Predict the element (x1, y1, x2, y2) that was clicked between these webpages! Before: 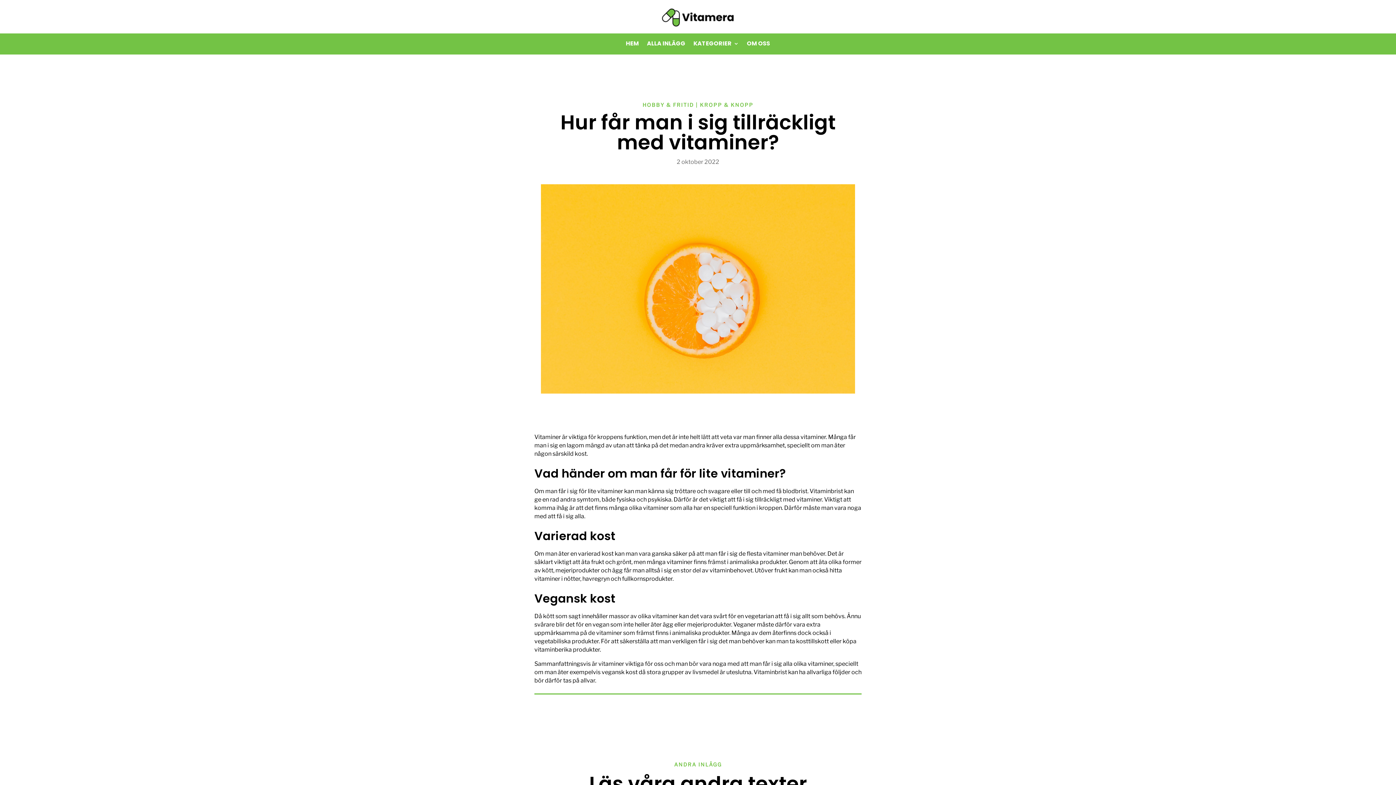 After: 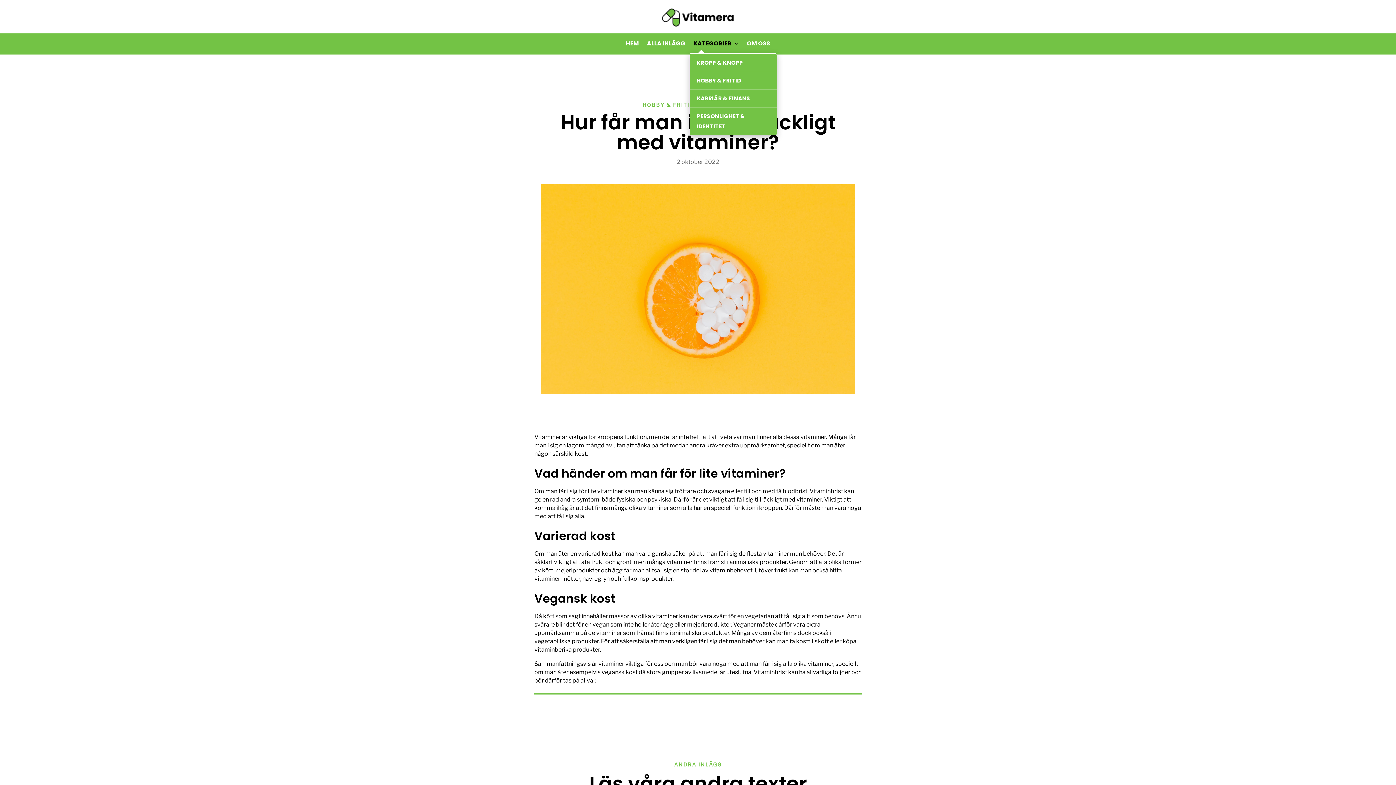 Action: label: KATEGORIER bbox: (693, 41, 739, 53)